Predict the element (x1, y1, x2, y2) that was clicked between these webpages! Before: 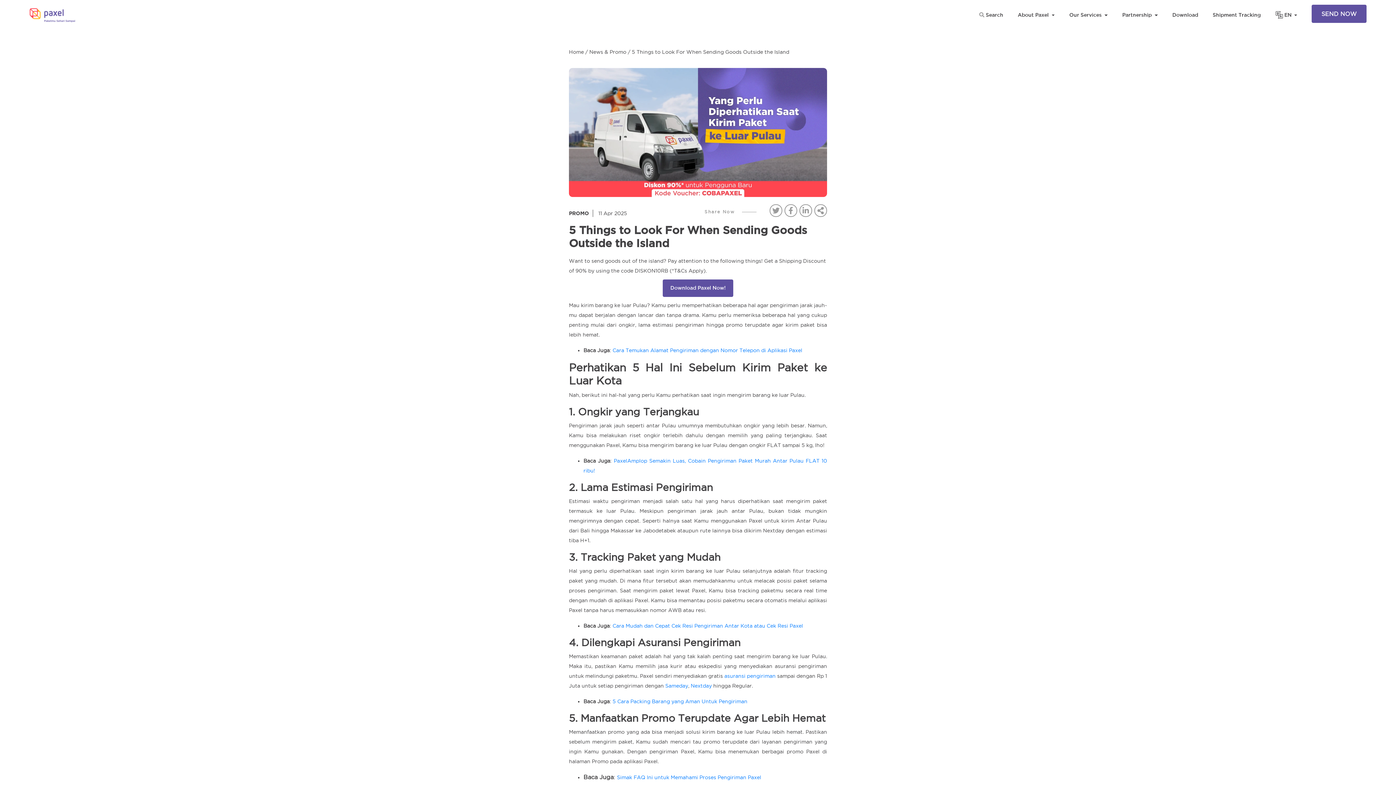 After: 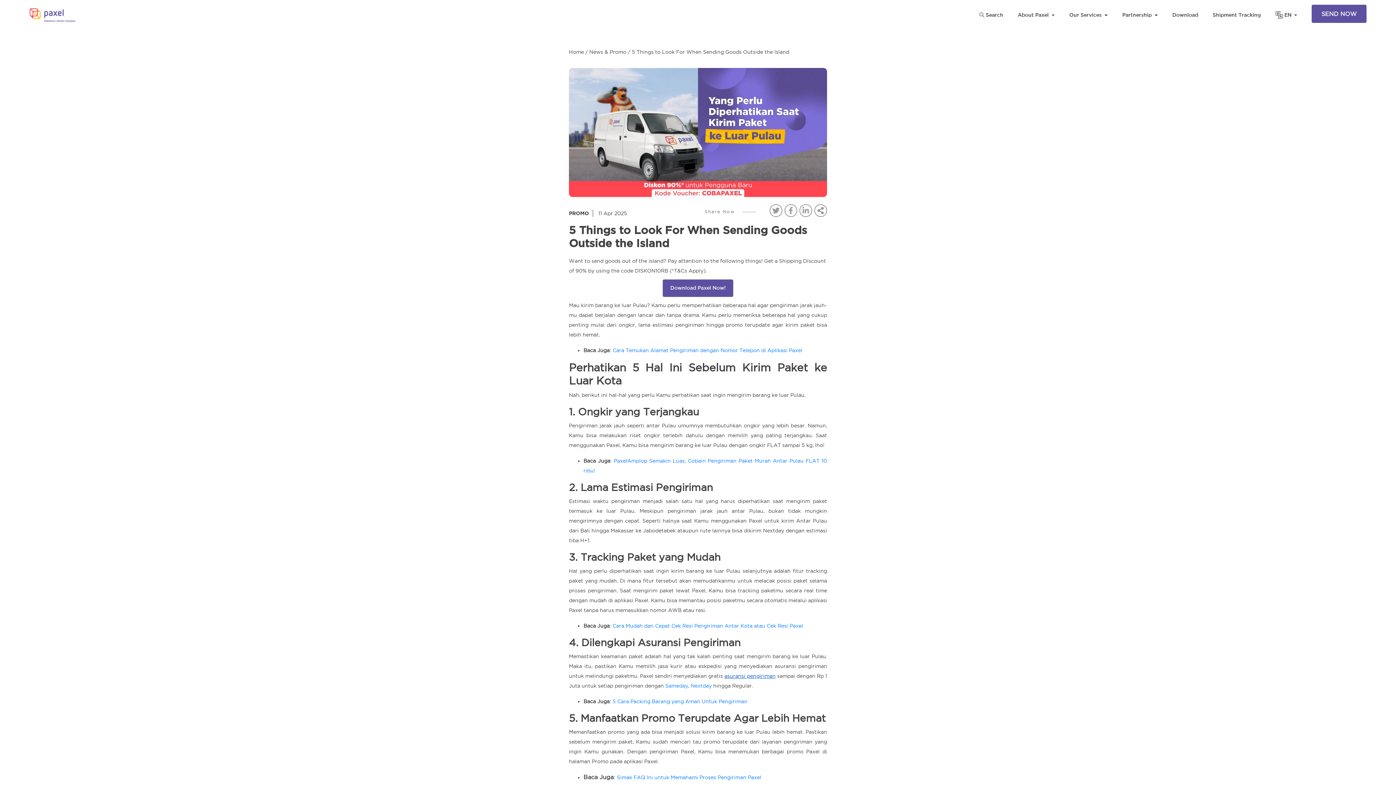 Action: label: asuransi pengiriman bbox: (724, 673, 775, 679)